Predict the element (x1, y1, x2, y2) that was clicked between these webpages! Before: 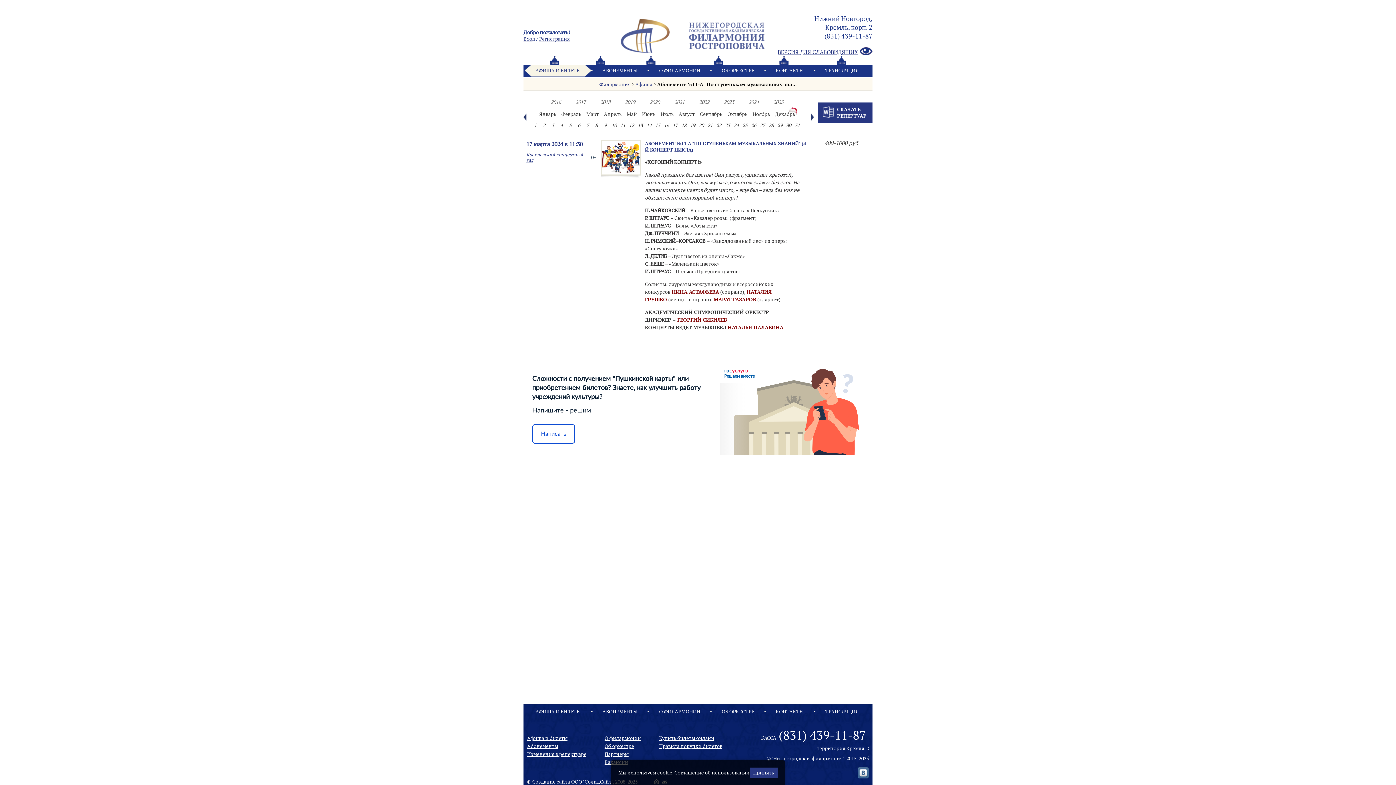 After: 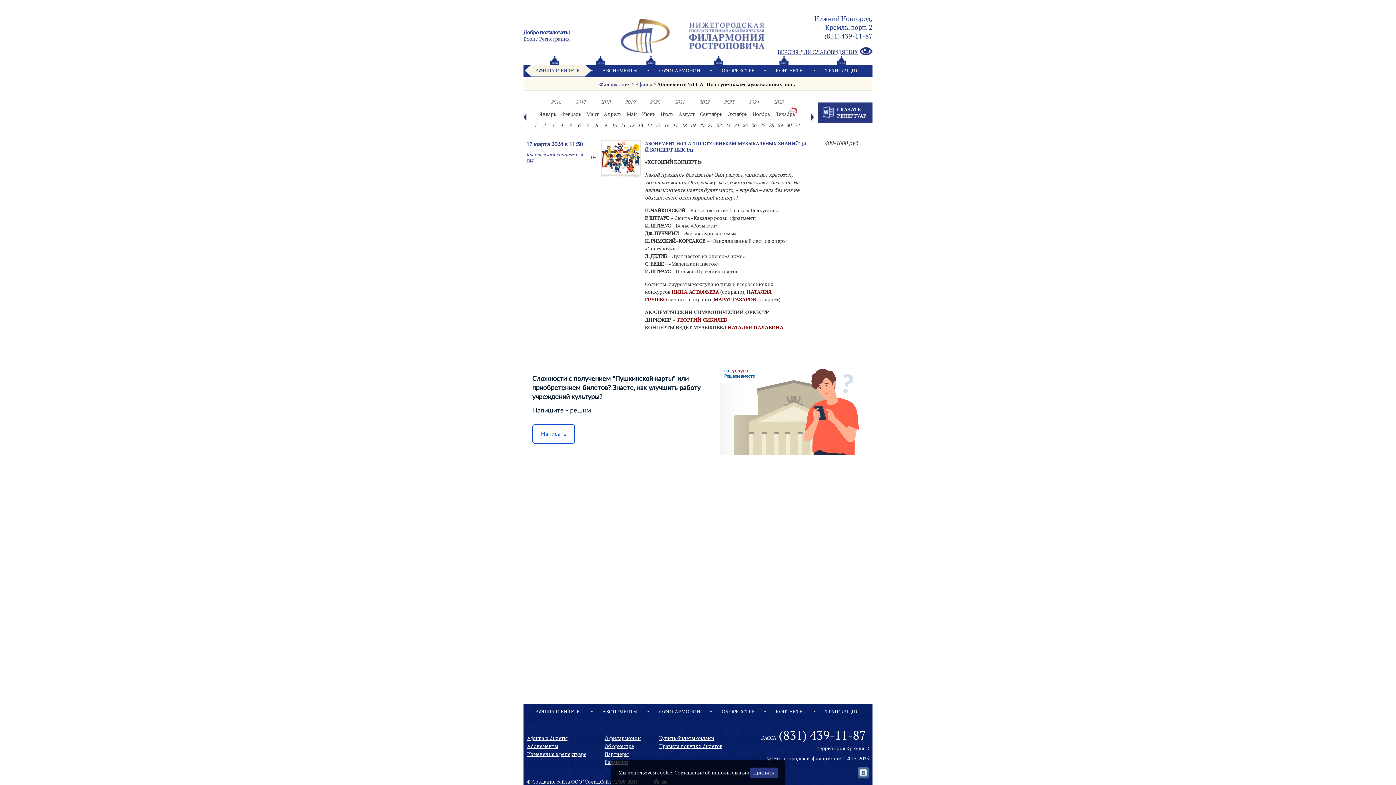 Action: bbox: (566, 121, 575, 129) label: 5